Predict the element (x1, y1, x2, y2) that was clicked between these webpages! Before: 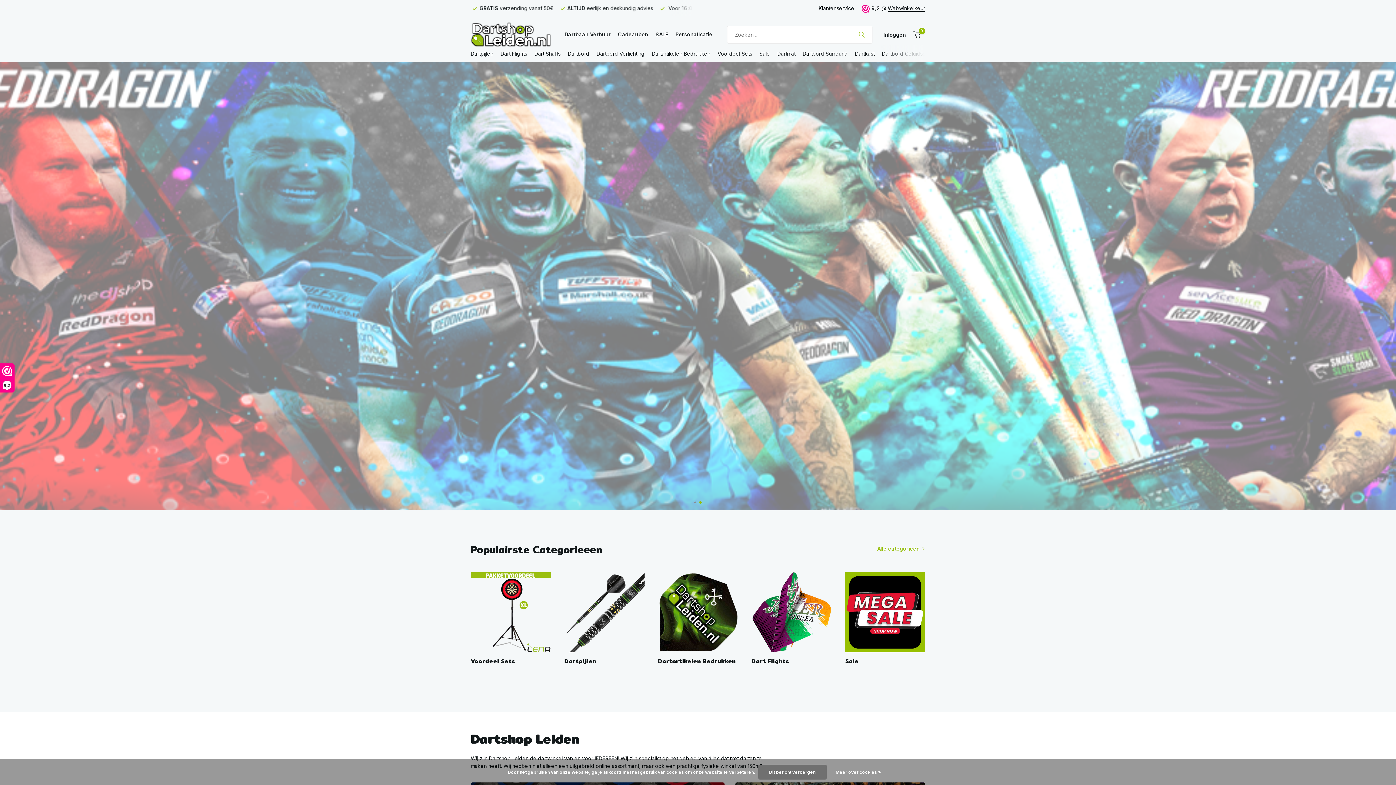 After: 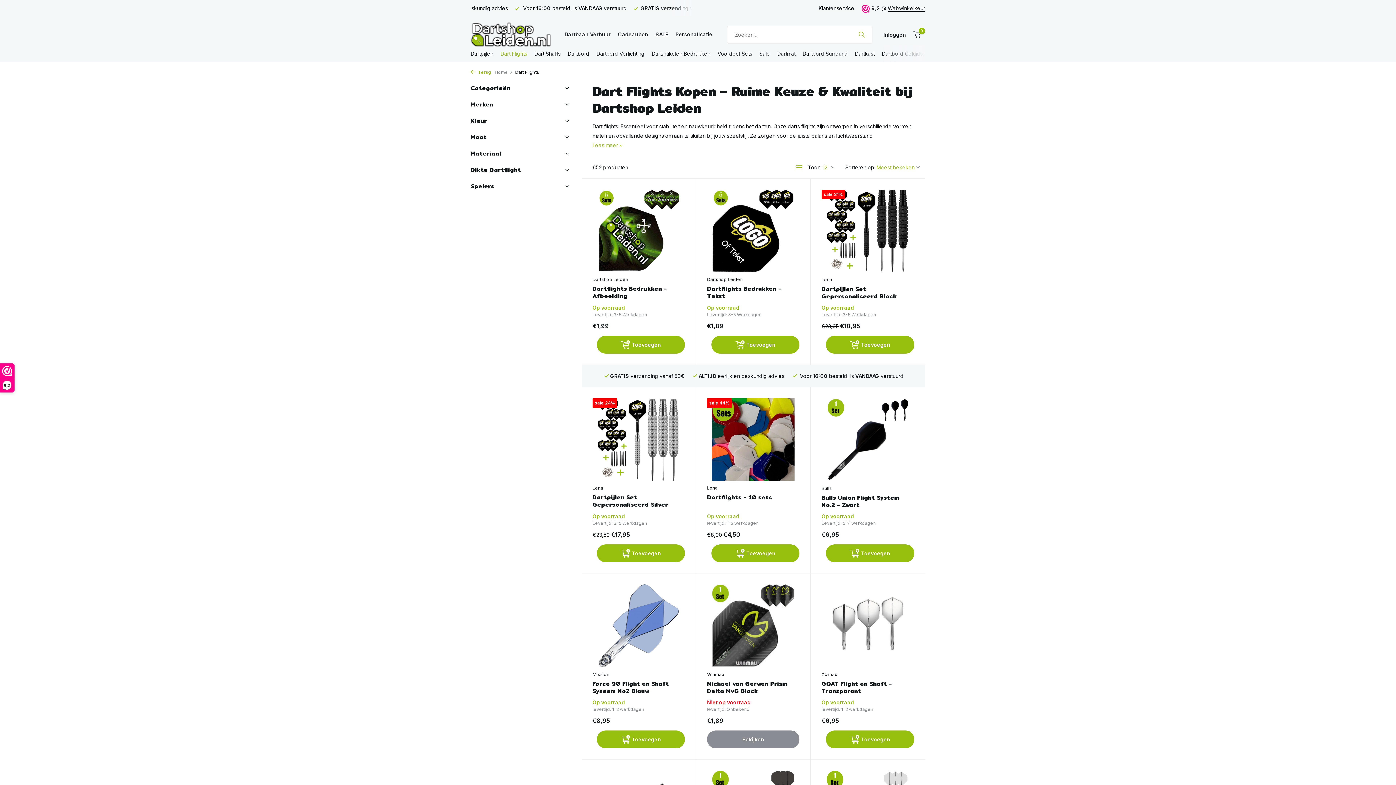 Action: label: Dart Flights bbox: (751, 572, 831, 665)